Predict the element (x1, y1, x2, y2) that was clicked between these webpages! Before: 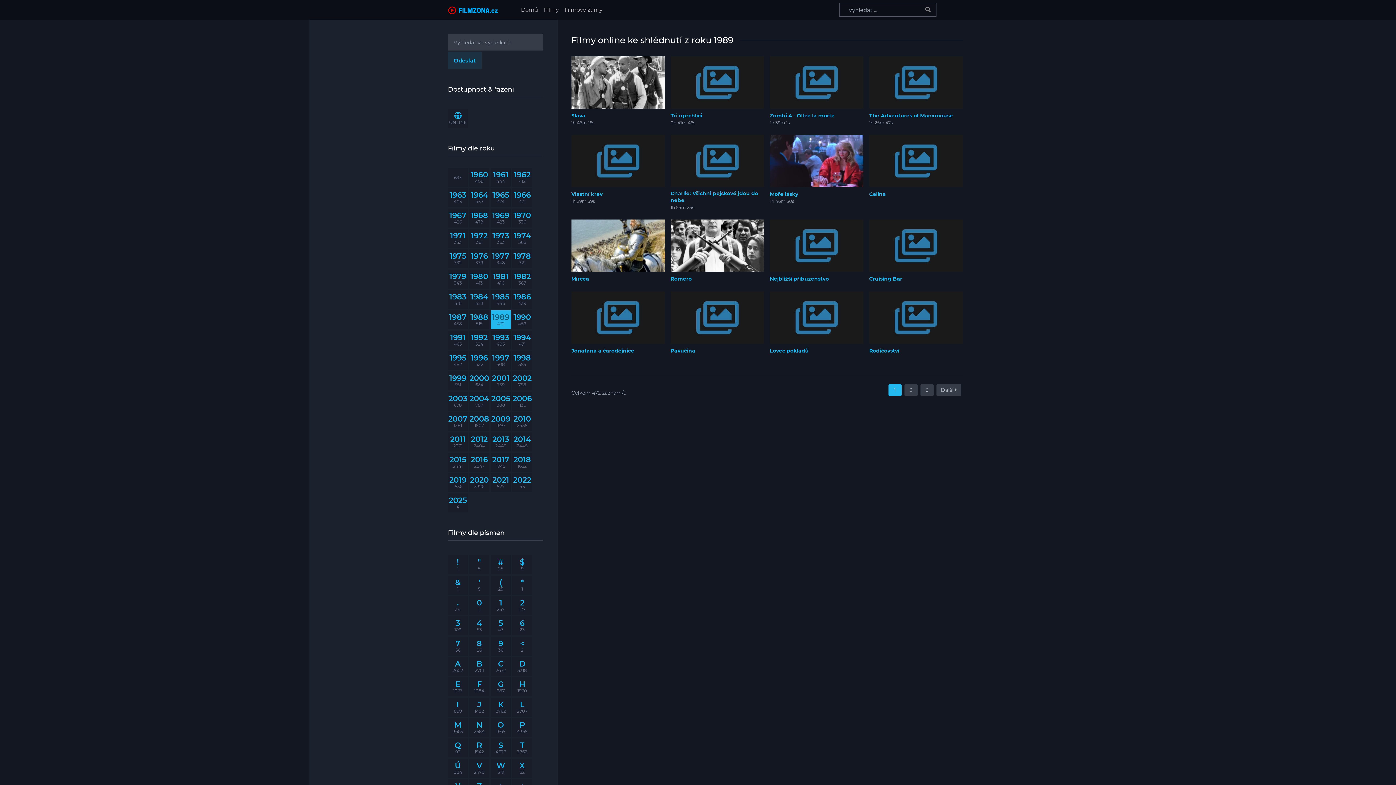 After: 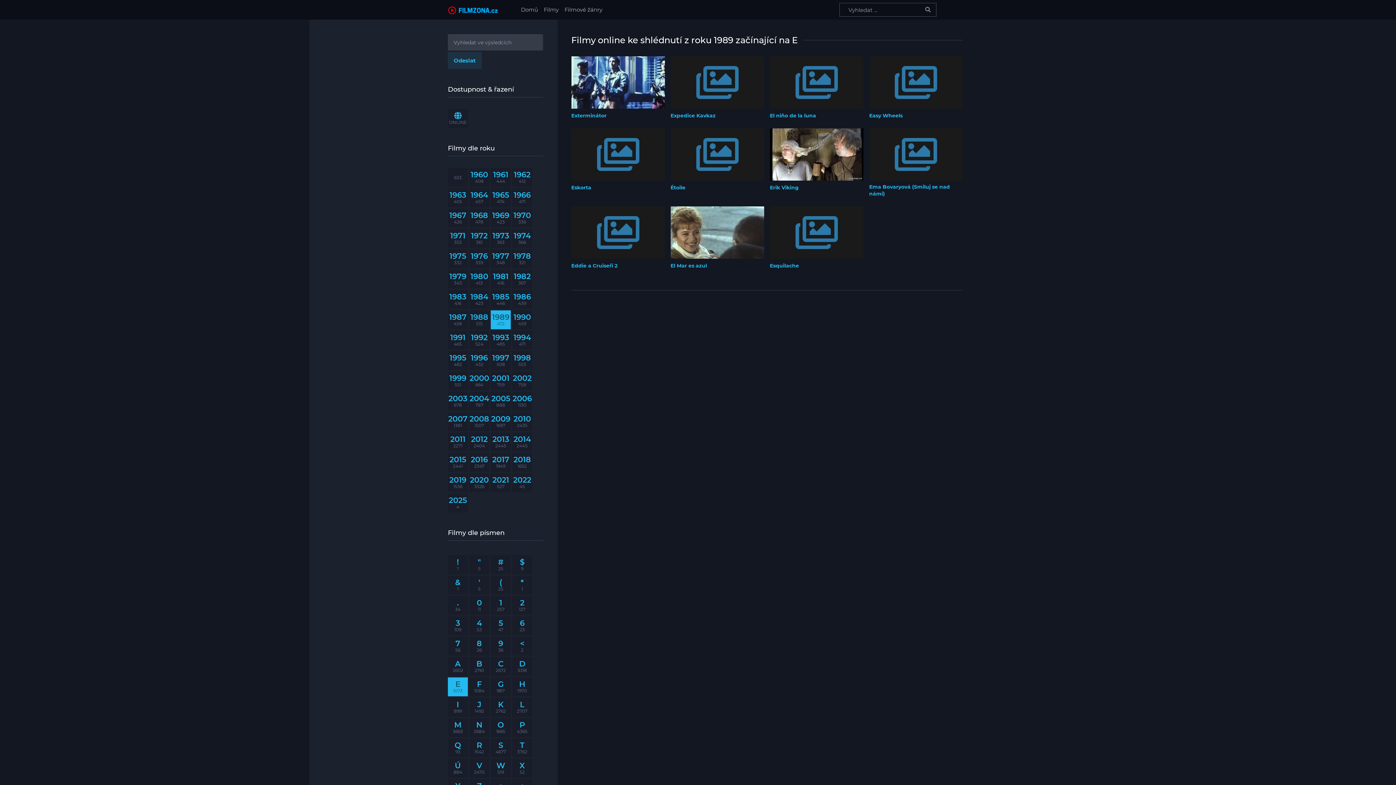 Action: bbox: (448, 677, 468, 696) label: E
1073